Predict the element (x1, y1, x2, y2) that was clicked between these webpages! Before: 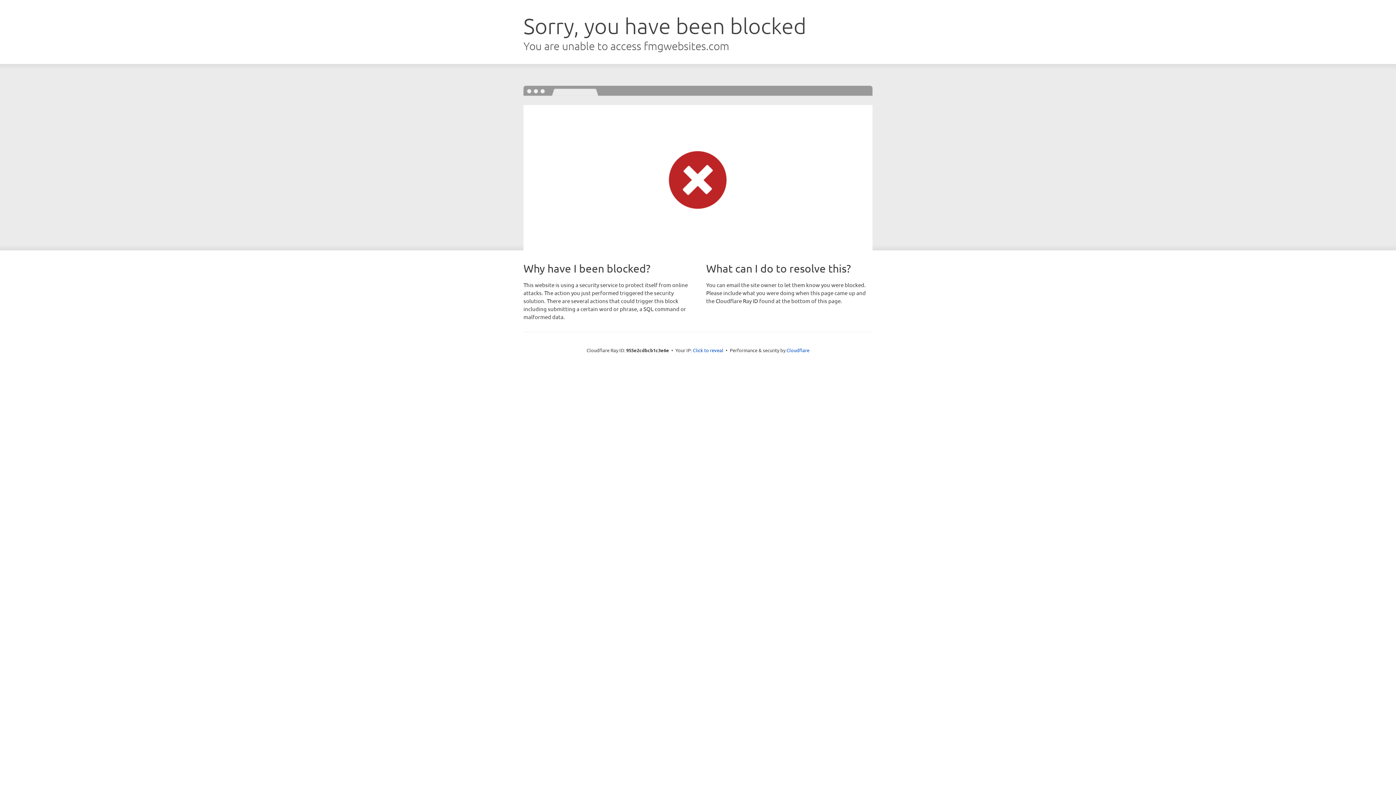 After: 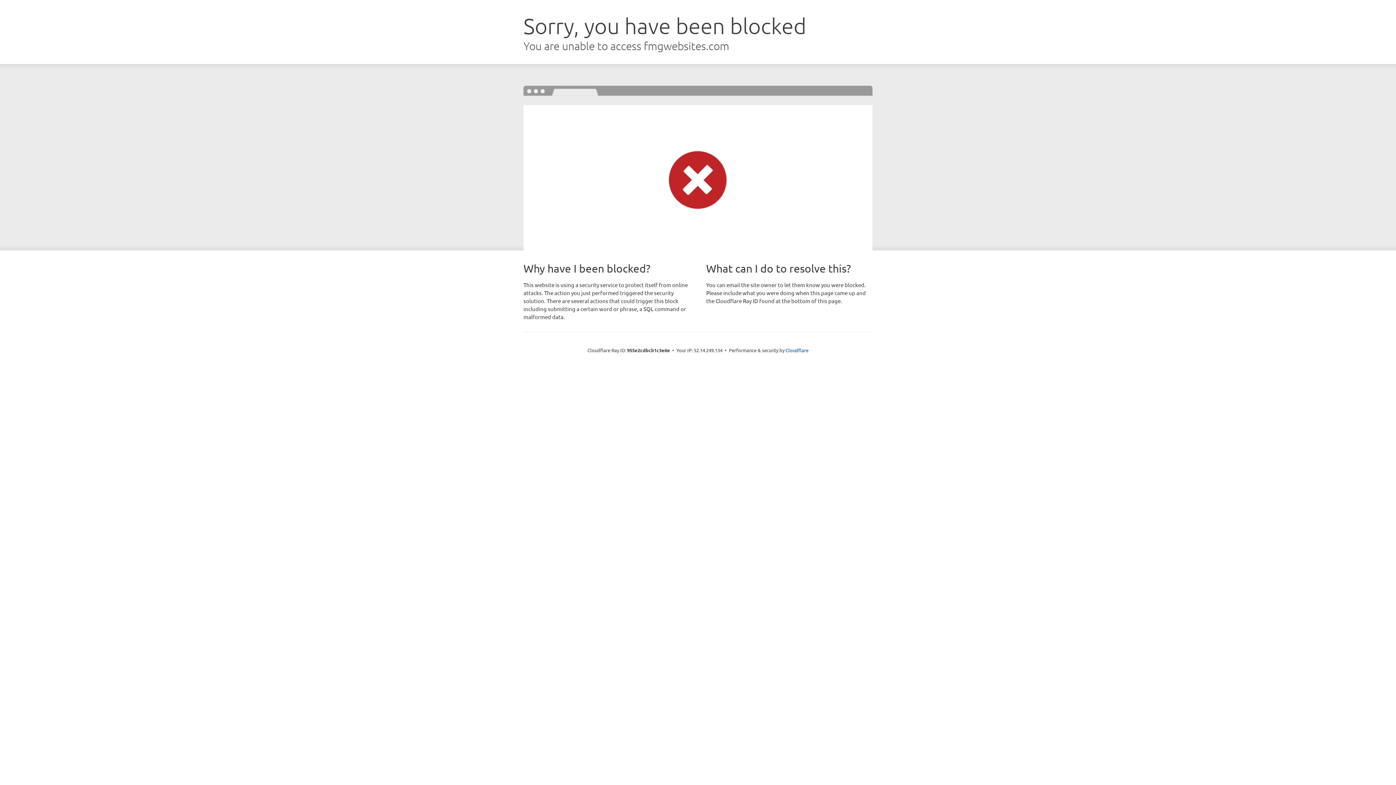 Action: bbox: (693, 346, 723, 353) label: Click to reveal